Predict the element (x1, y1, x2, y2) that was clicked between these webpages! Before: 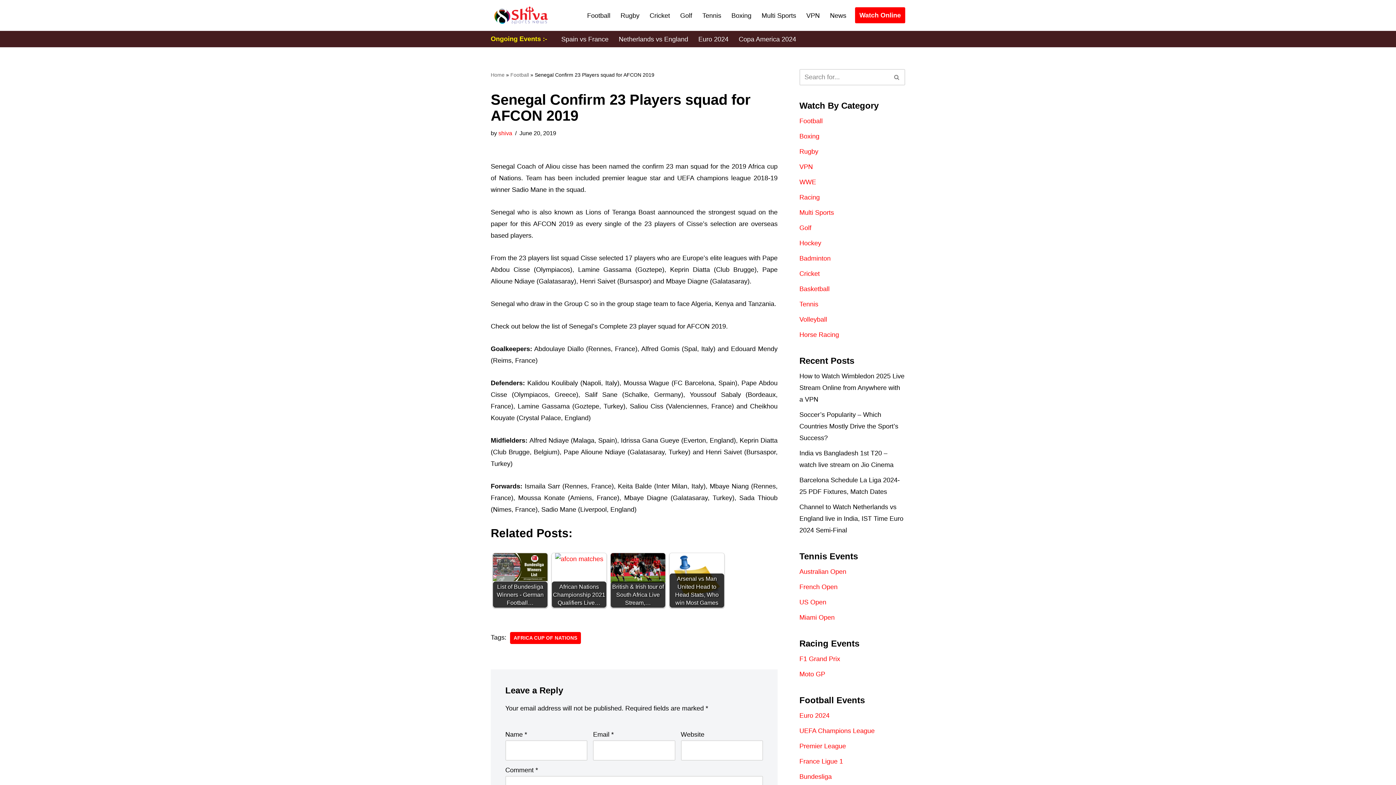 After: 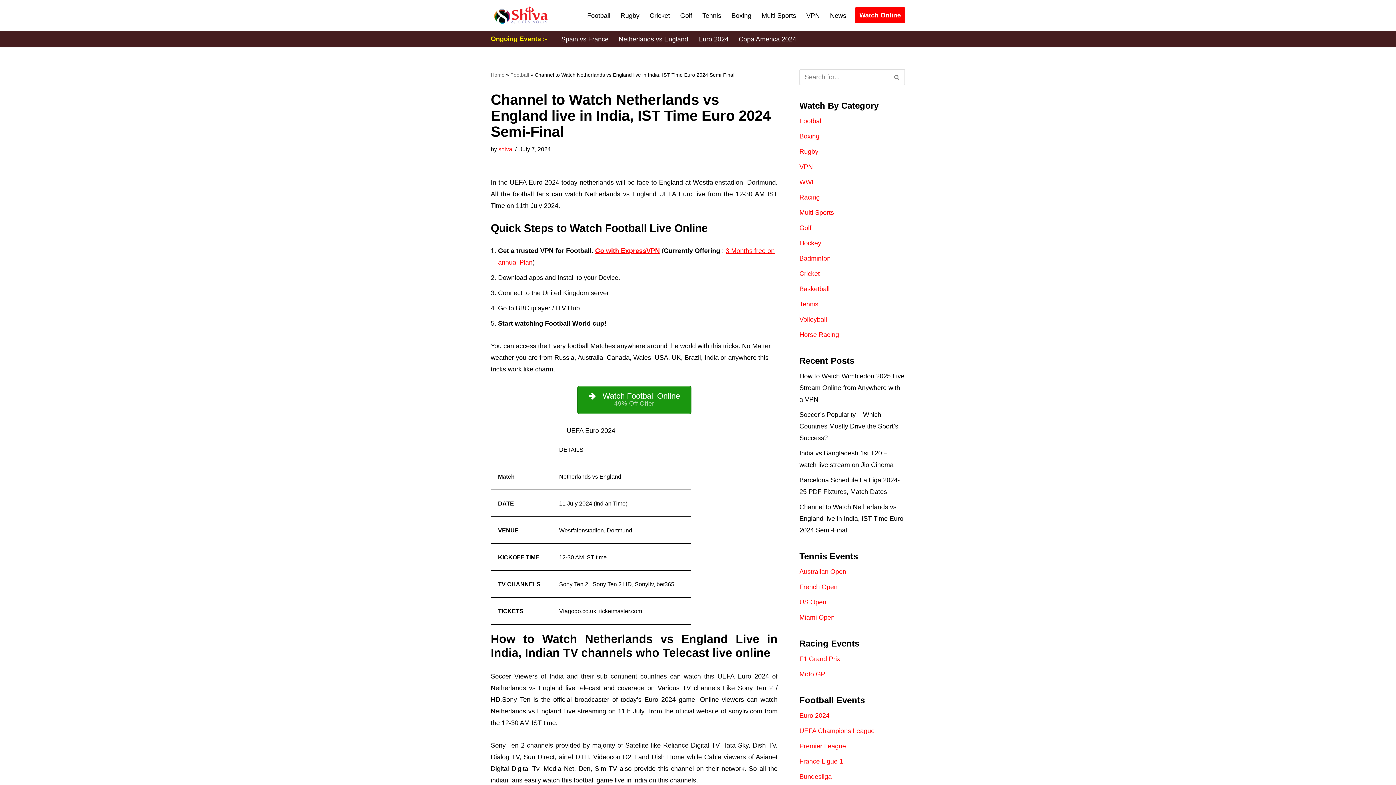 Action: label: Channel to Watch Netherlands vs England live in India, IST Time Euro 2024 Semi-Final bbox: (799, 503, 903, 534)